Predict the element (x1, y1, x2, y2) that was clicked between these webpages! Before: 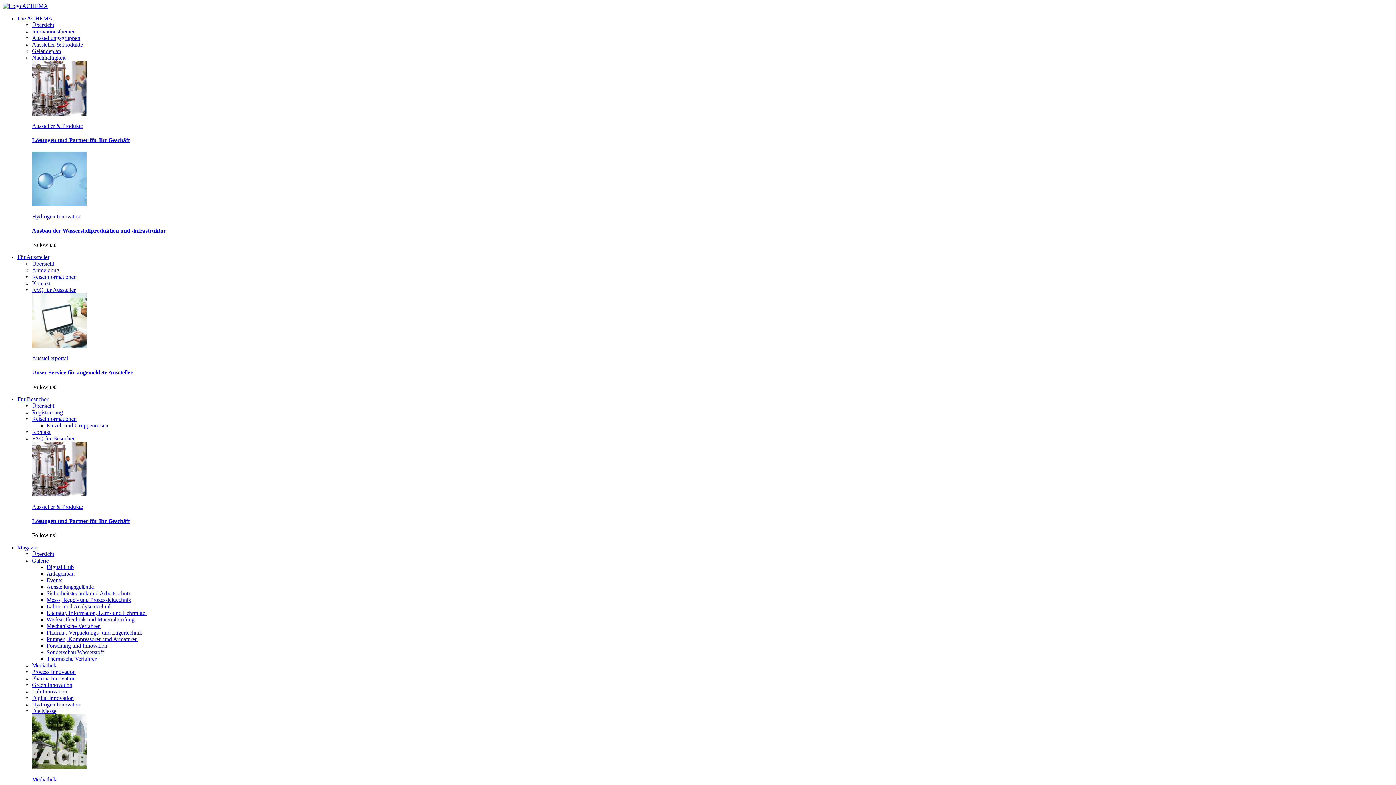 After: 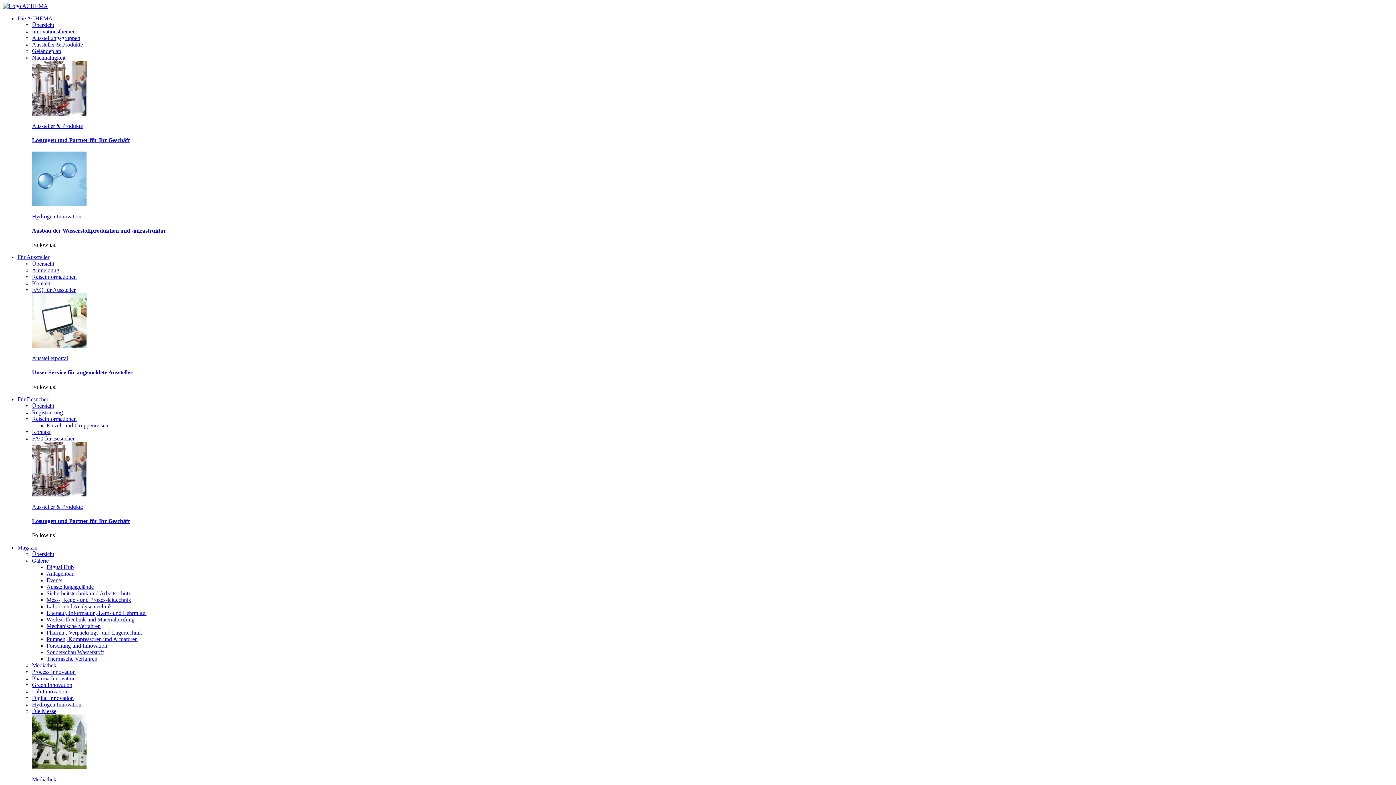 Action: bbox: (46, 564, 73, 570) label: Digital Hub